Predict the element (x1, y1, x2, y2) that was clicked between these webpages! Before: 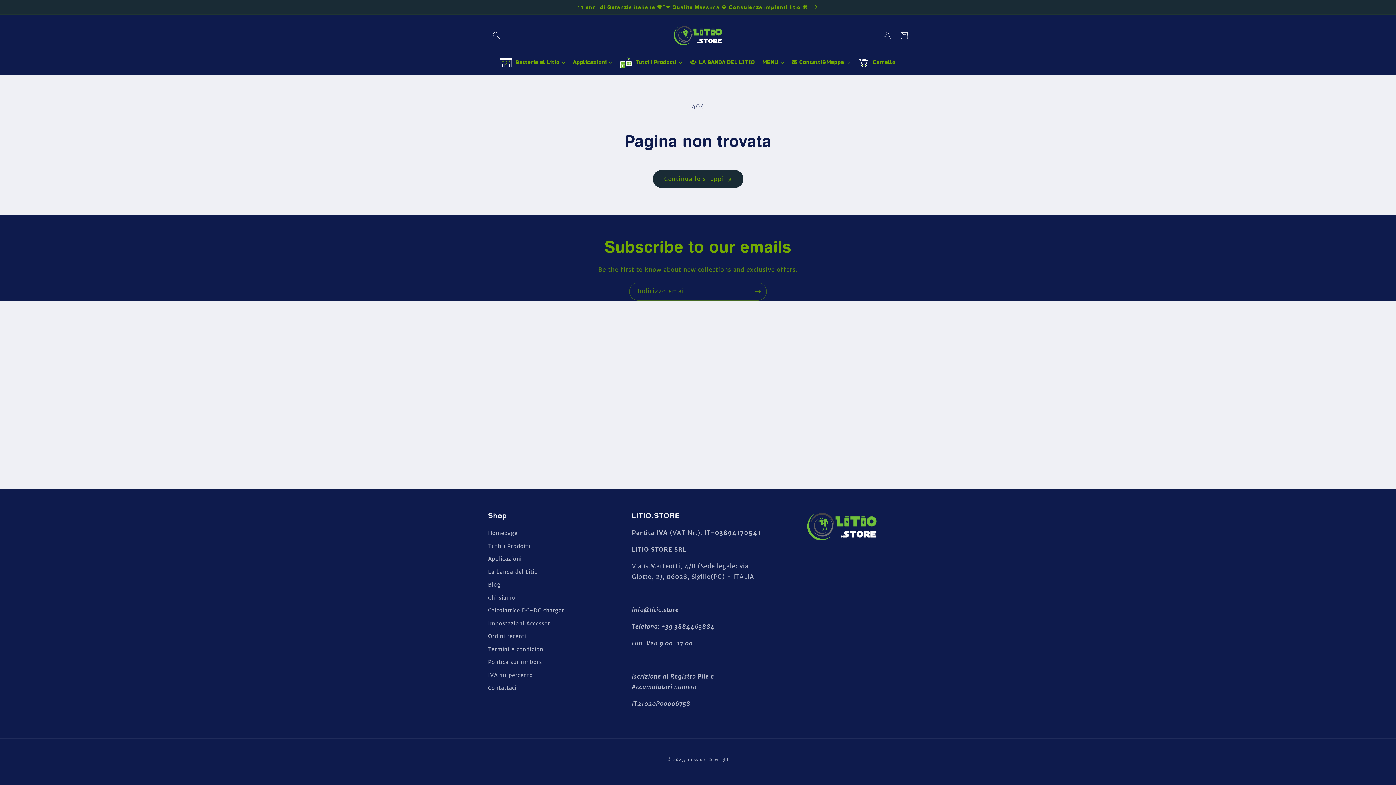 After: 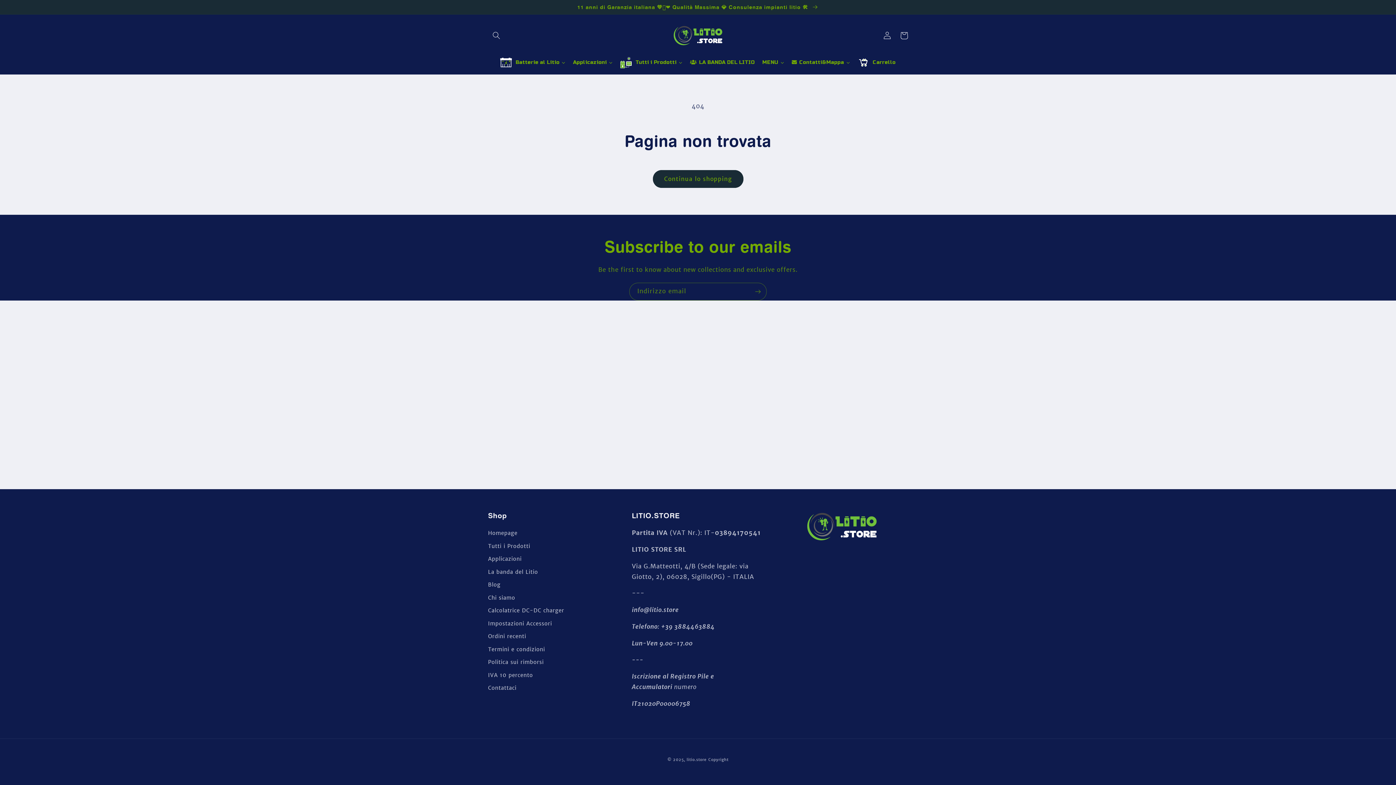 Action: bbox: (488, 591, 515, 604) label: Chi siamo